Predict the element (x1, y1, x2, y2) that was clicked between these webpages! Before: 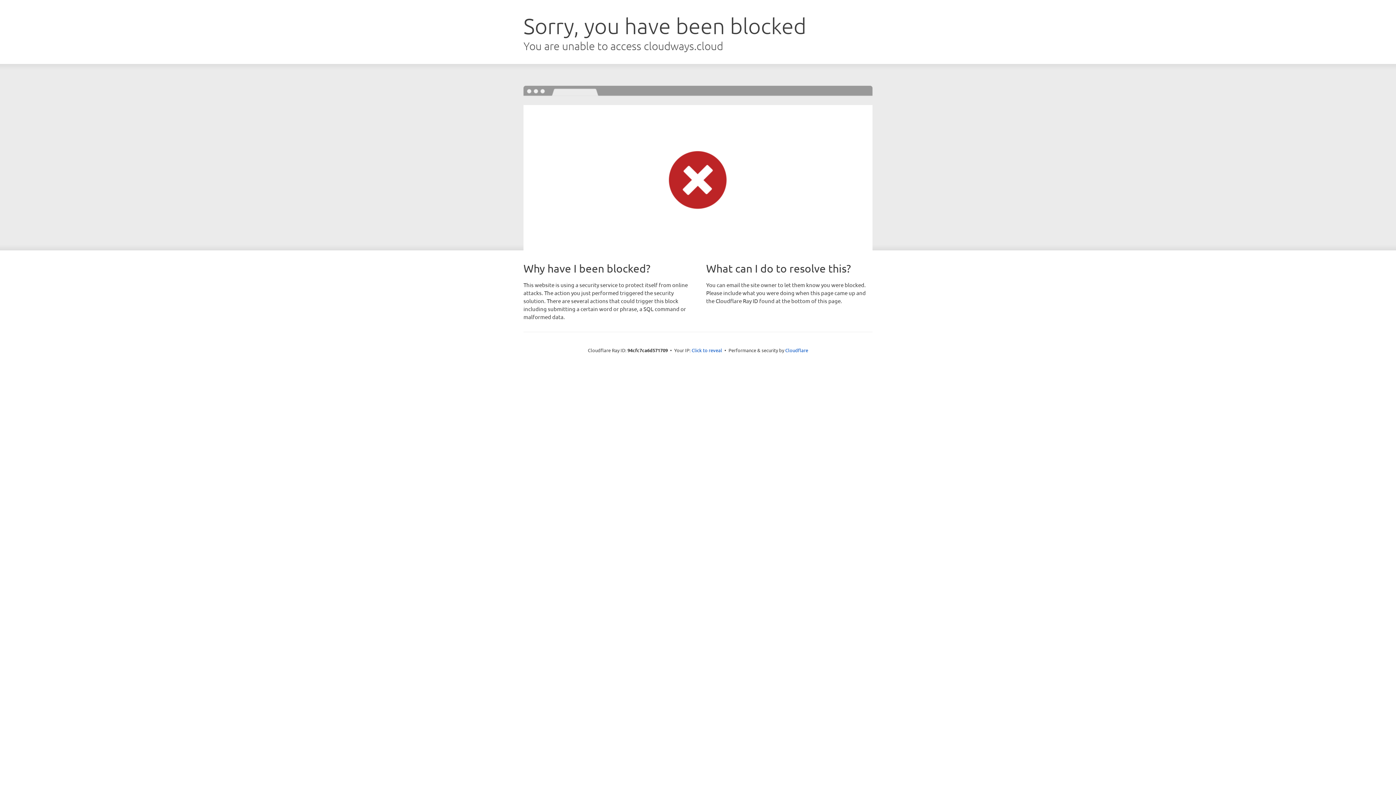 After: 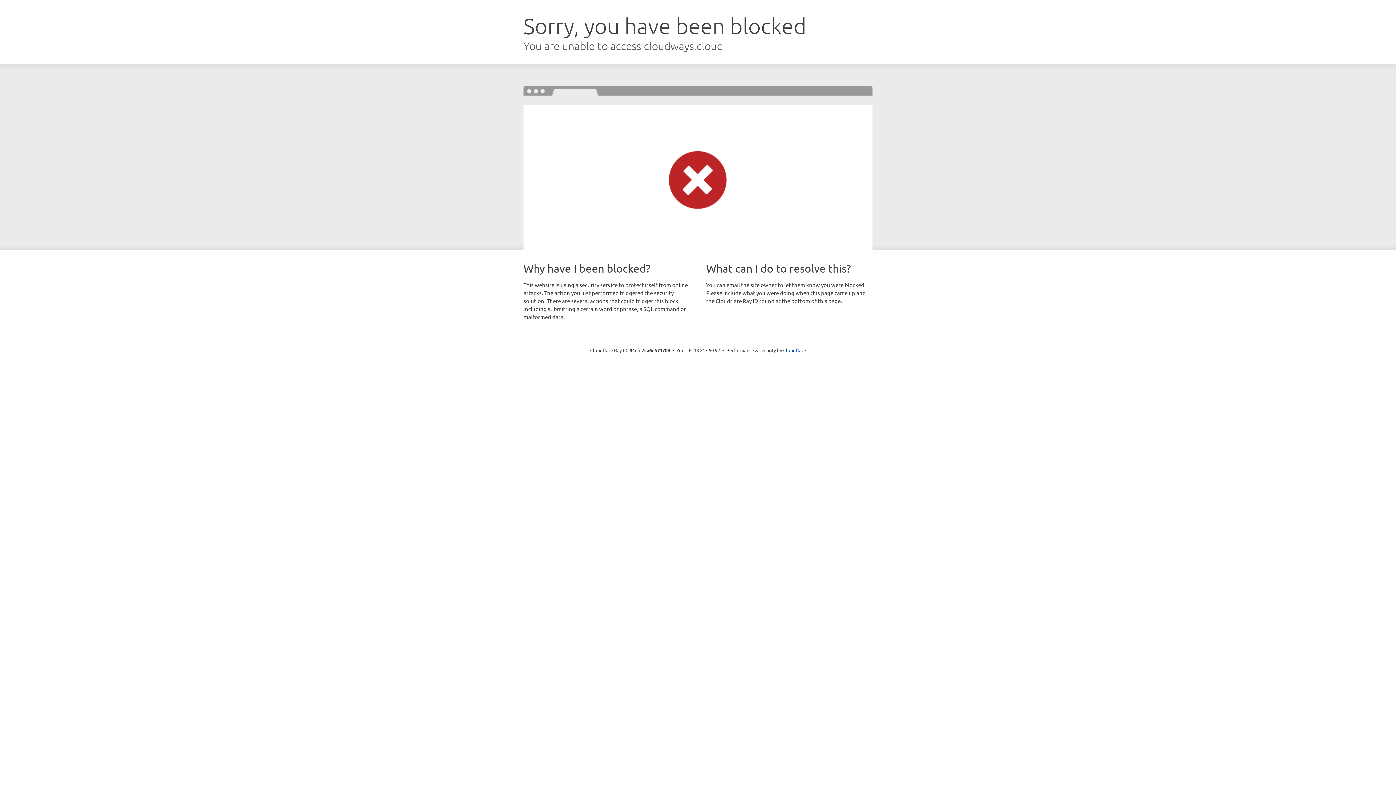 Action: label: Click to reveal bbox: (691, 346, 722, 353)